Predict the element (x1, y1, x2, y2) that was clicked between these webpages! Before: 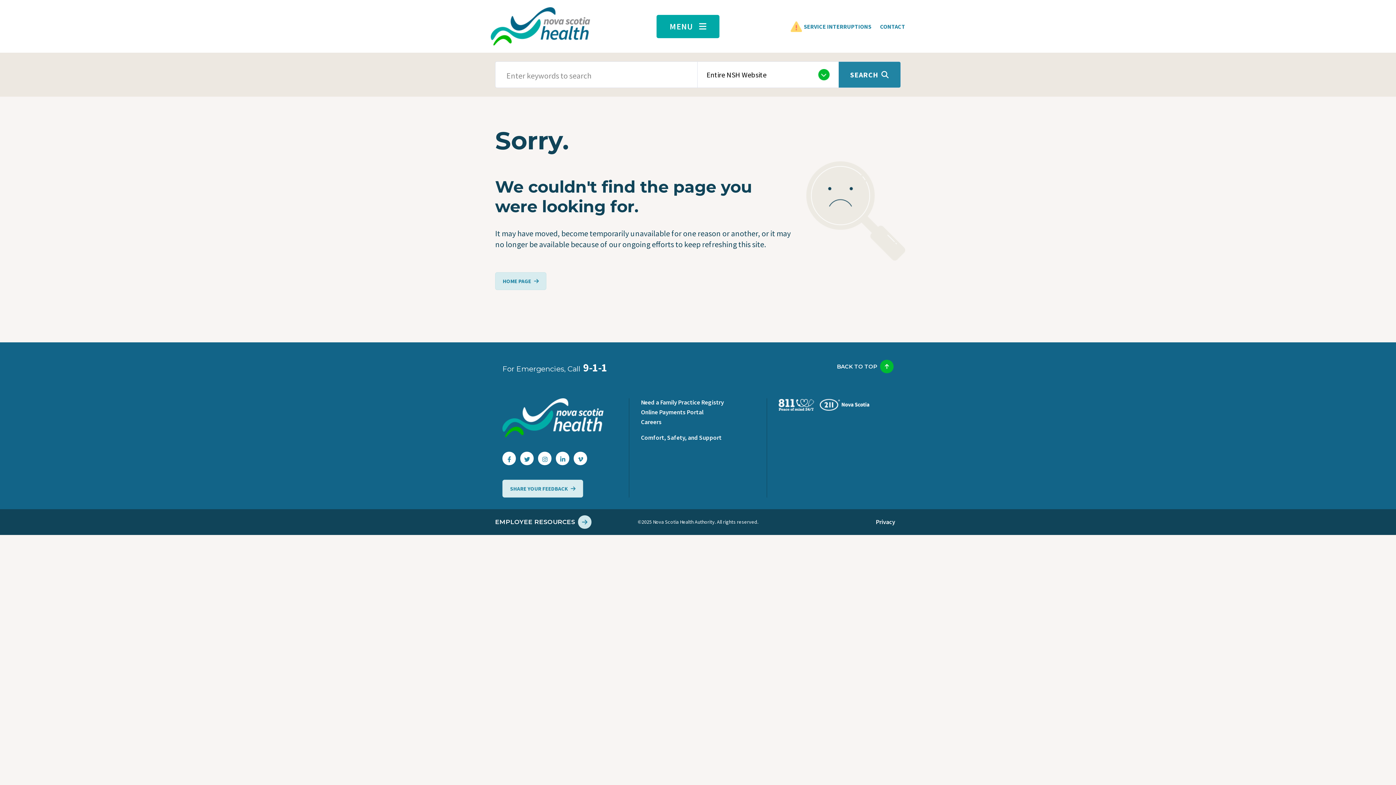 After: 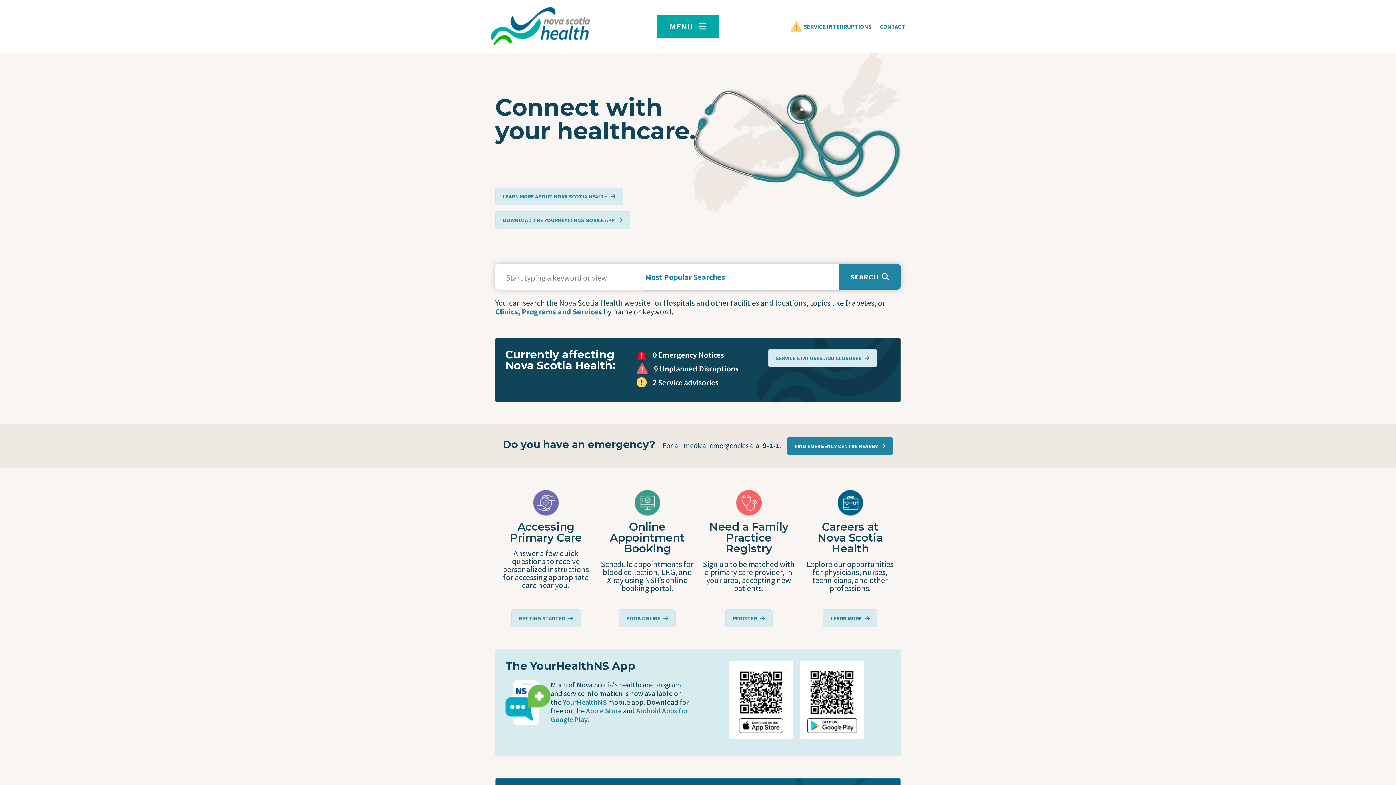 Action: label: HOME PAGE bbox: (495, 272, 546, 290)